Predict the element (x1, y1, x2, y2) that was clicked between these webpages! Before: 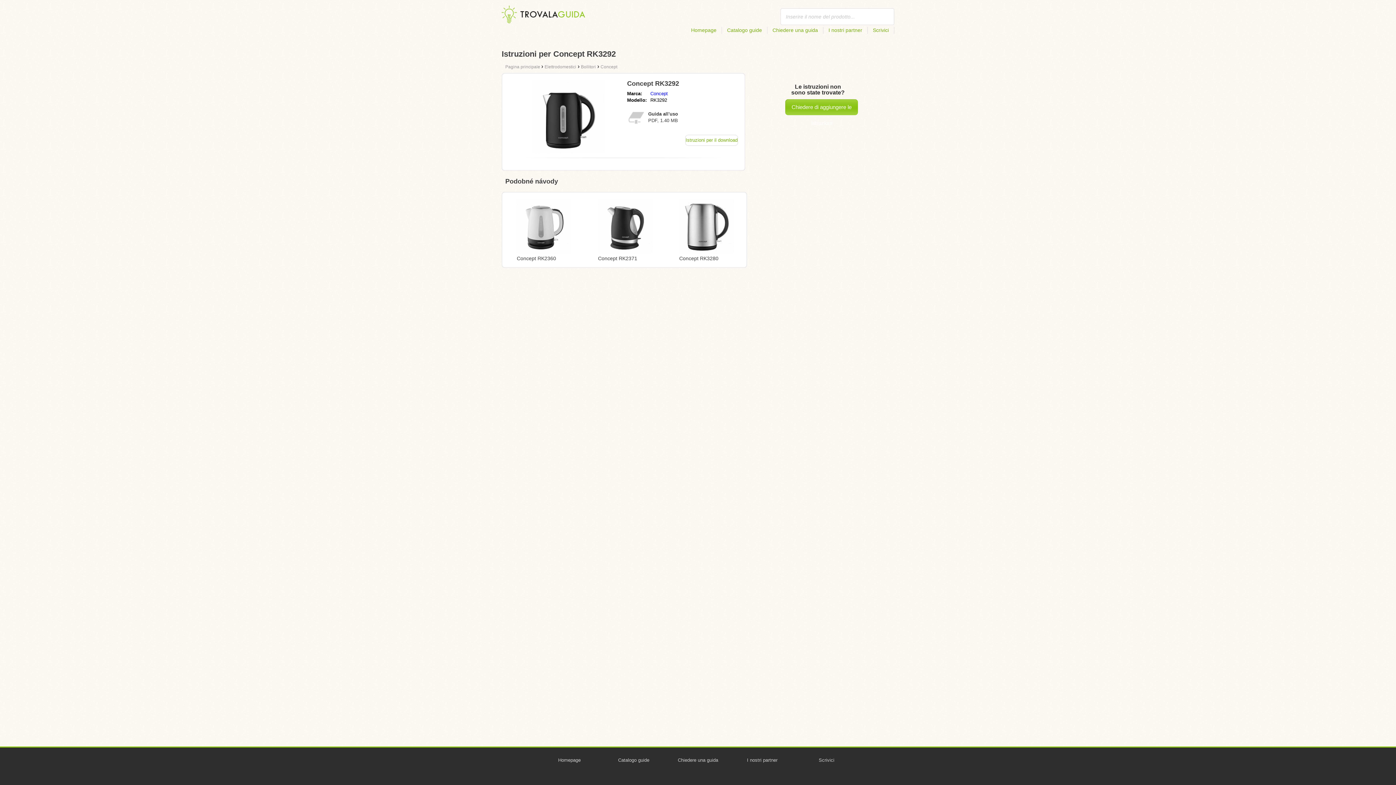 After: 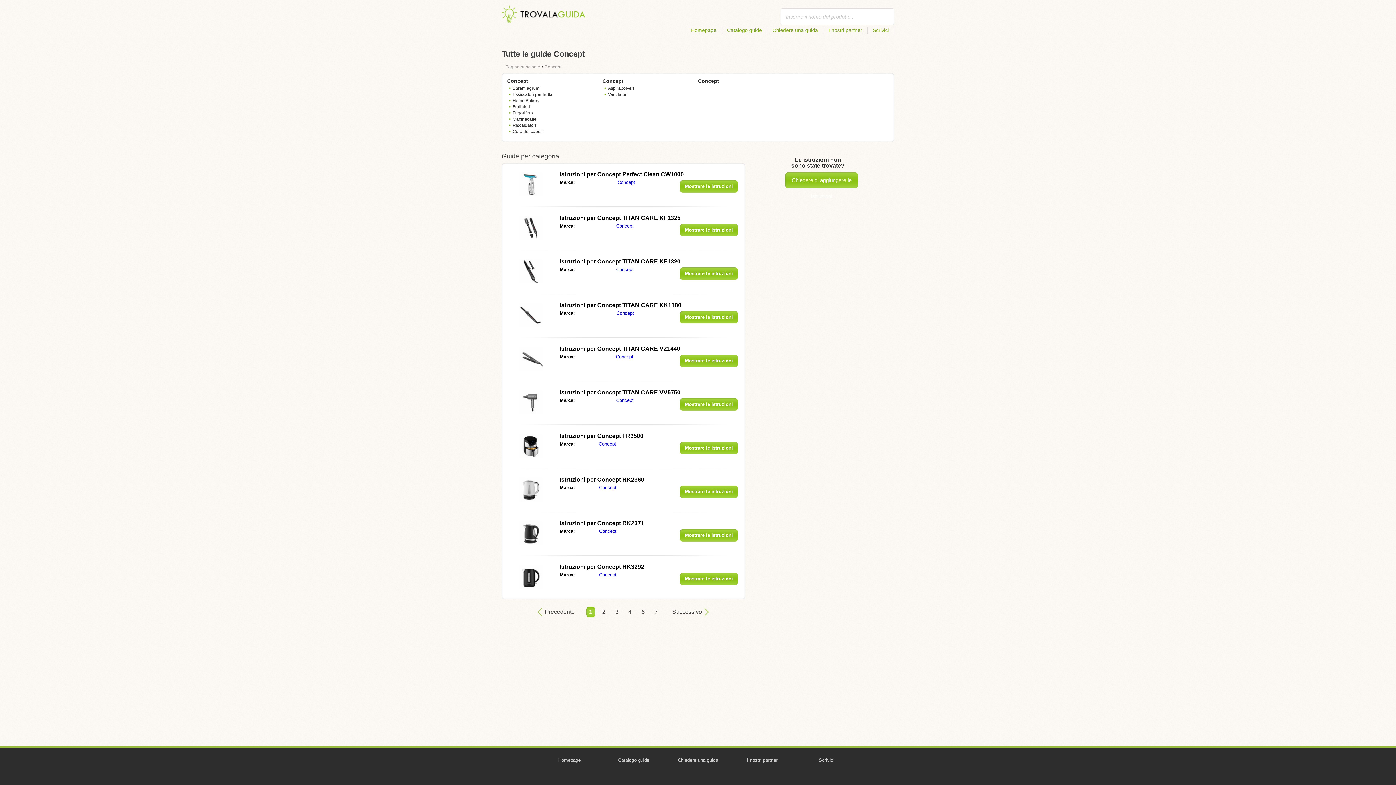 Action: bbox: (650, 90, 668, 96) label: Concept